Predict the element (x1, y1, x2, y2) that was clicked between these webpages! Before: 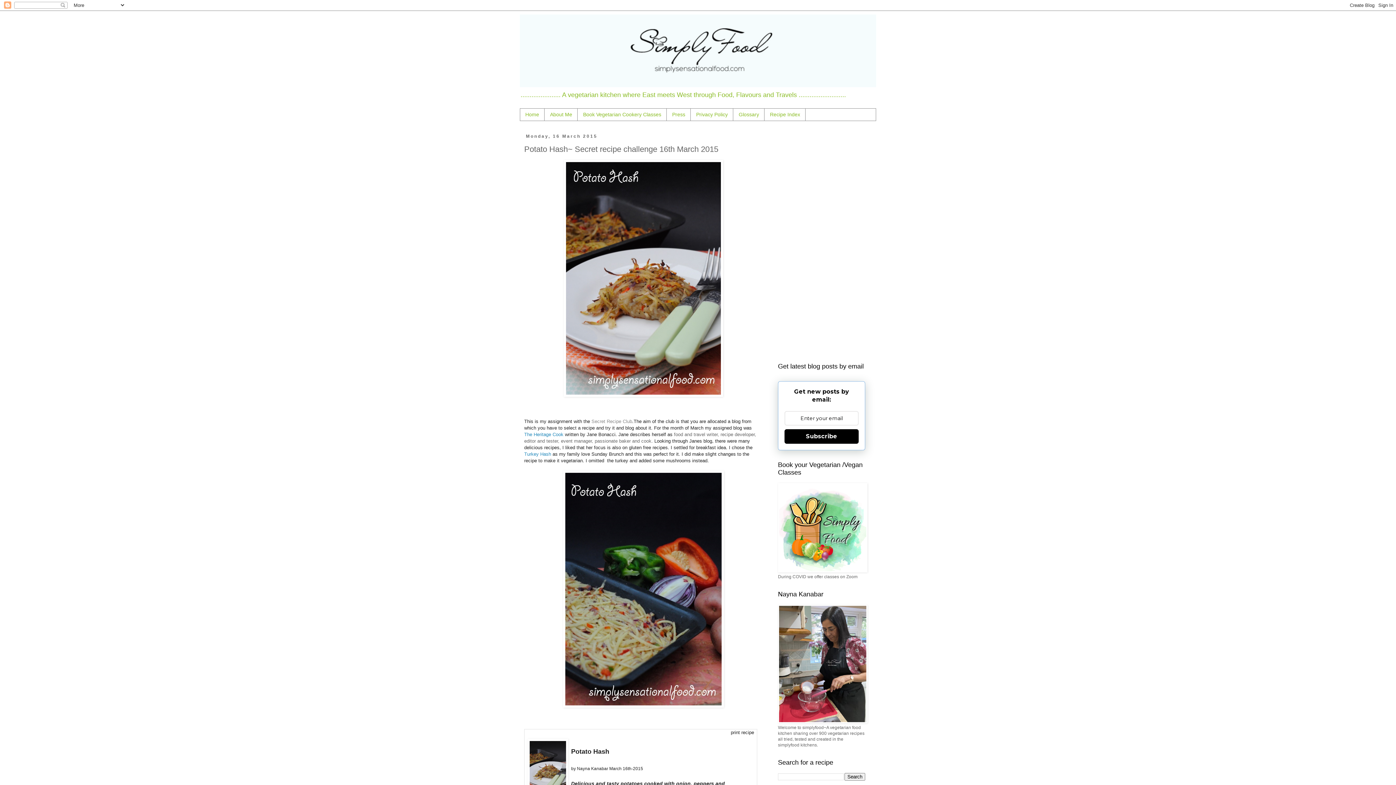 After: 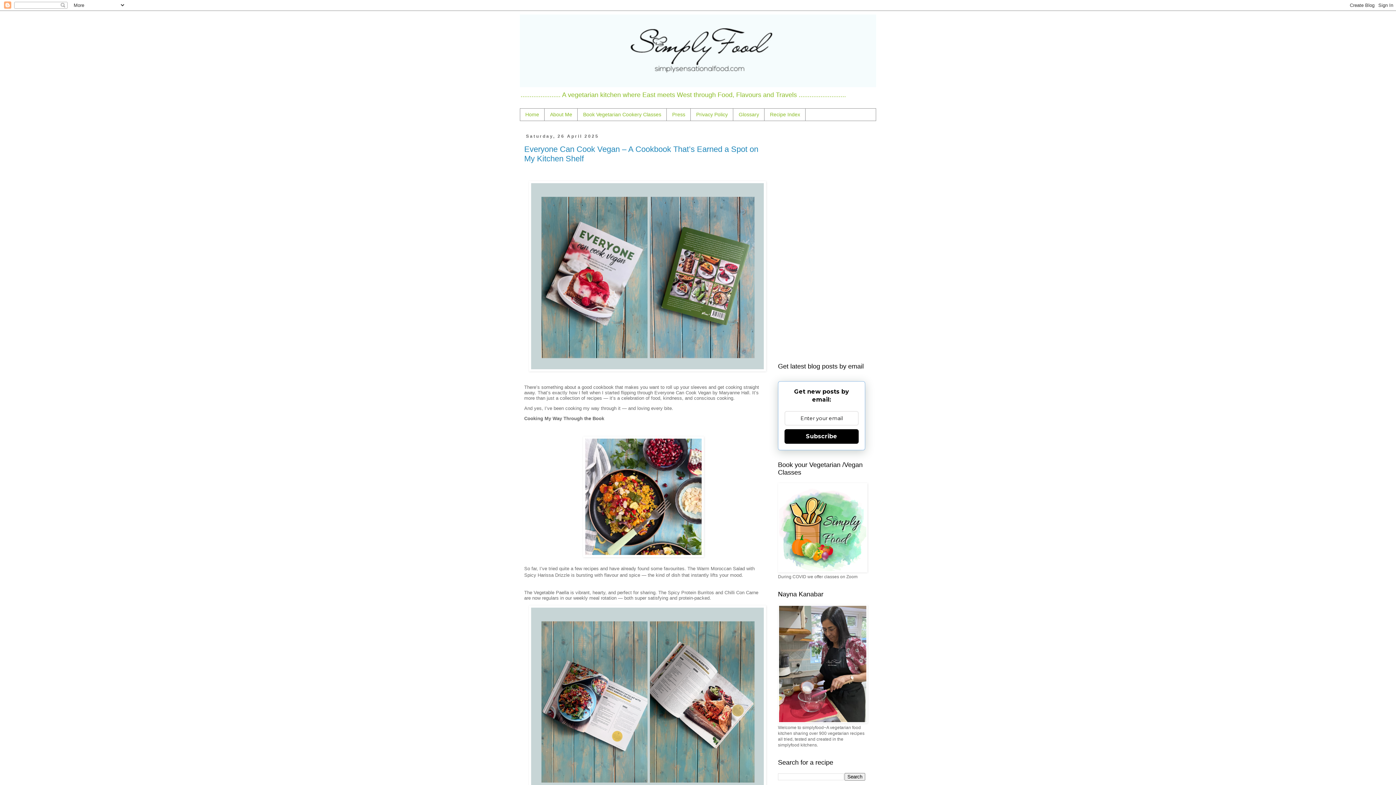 Action: bbox: (520, 14, 876, 87)